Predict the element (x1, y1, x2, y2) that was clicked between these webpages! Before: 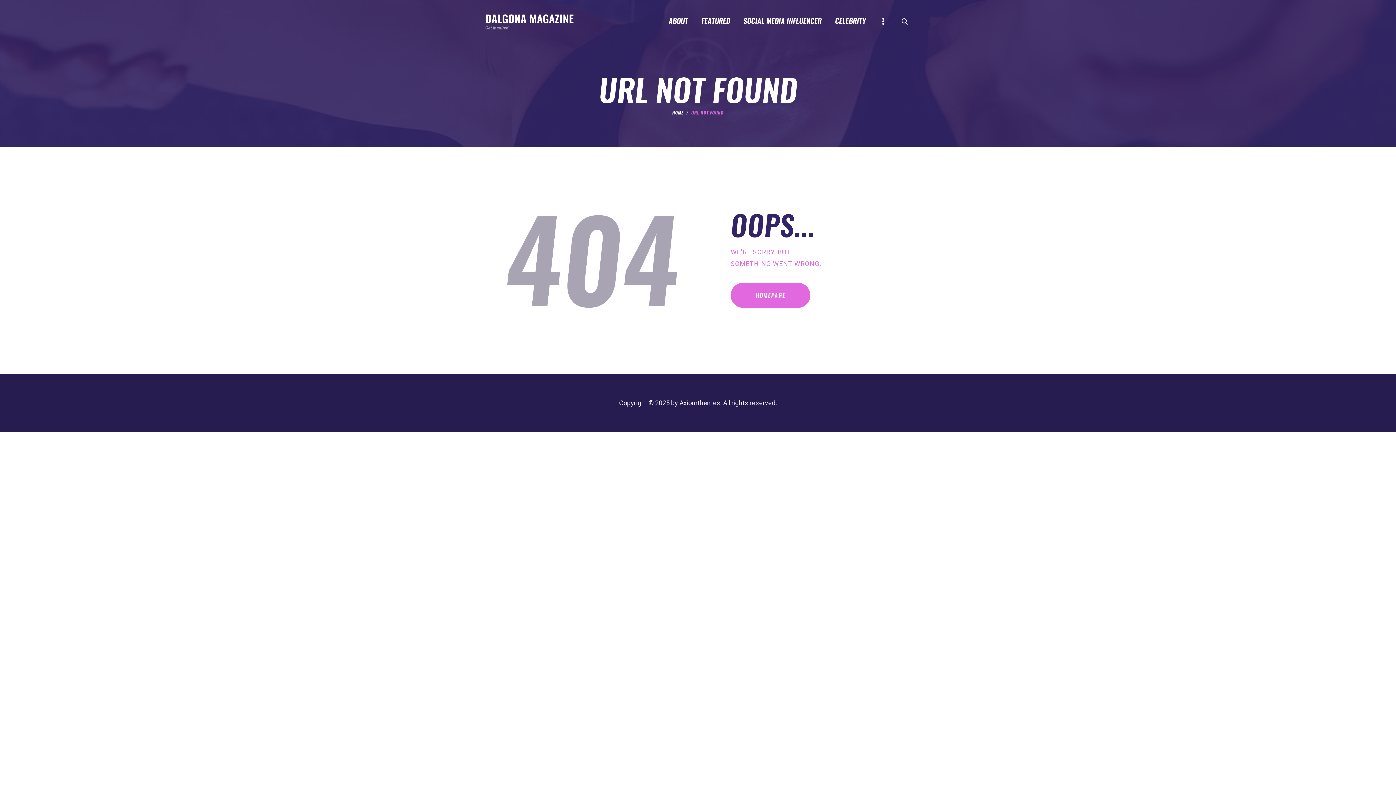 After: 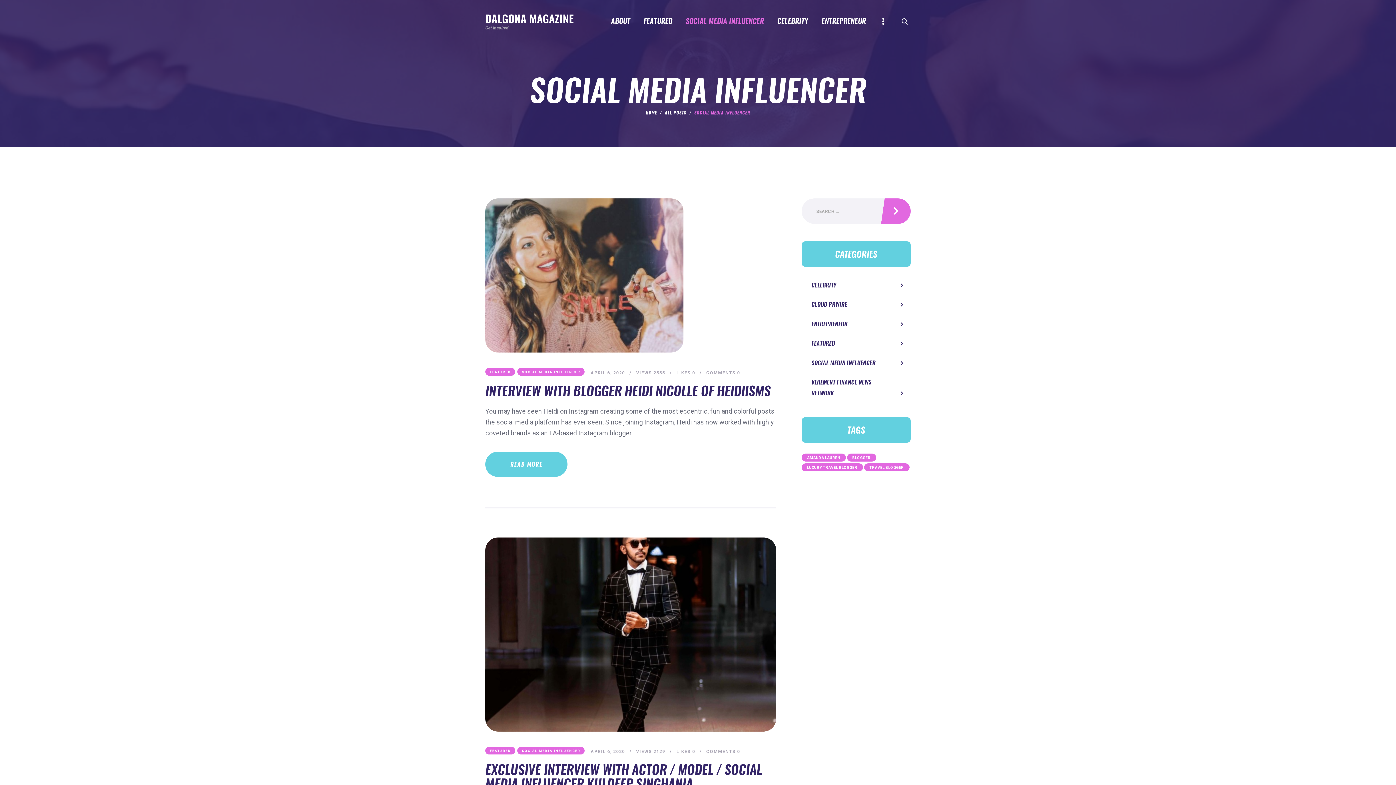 Action: bbox: (736, 9, 828, 33) label: SOCIAL MEDIA INFLUENCER